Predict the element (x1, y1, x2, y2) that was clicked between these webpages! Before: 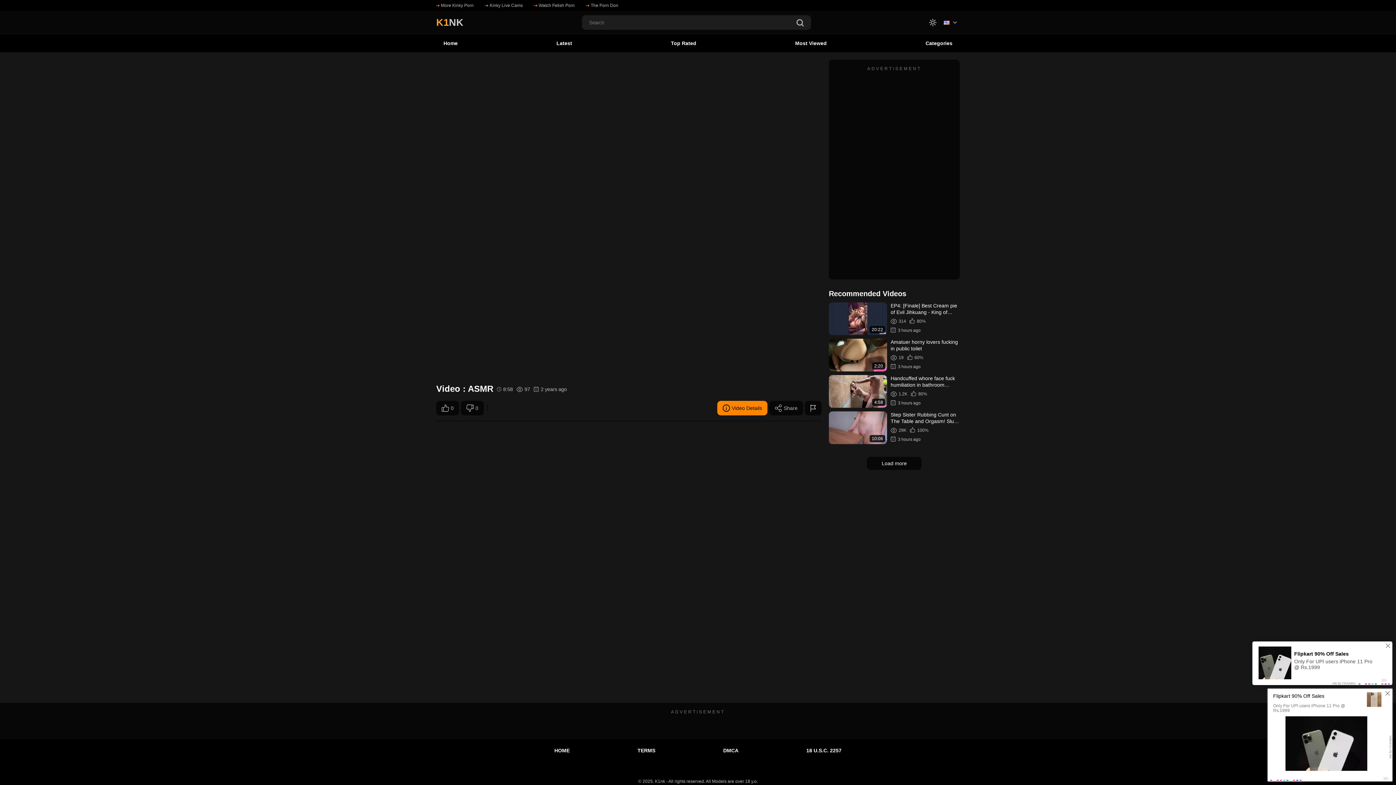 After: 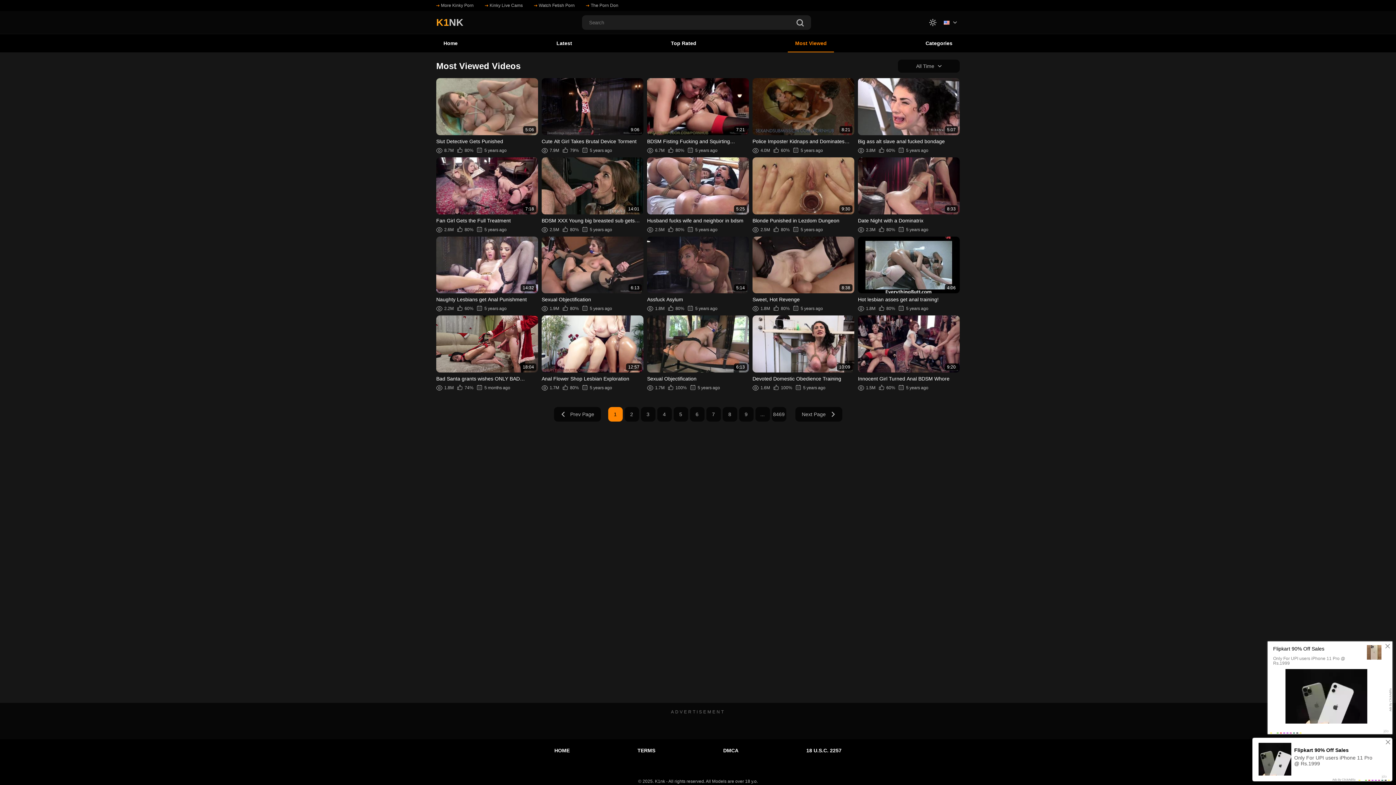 Action: bbox: (788, 34, 834, 52) label: Most Viewed